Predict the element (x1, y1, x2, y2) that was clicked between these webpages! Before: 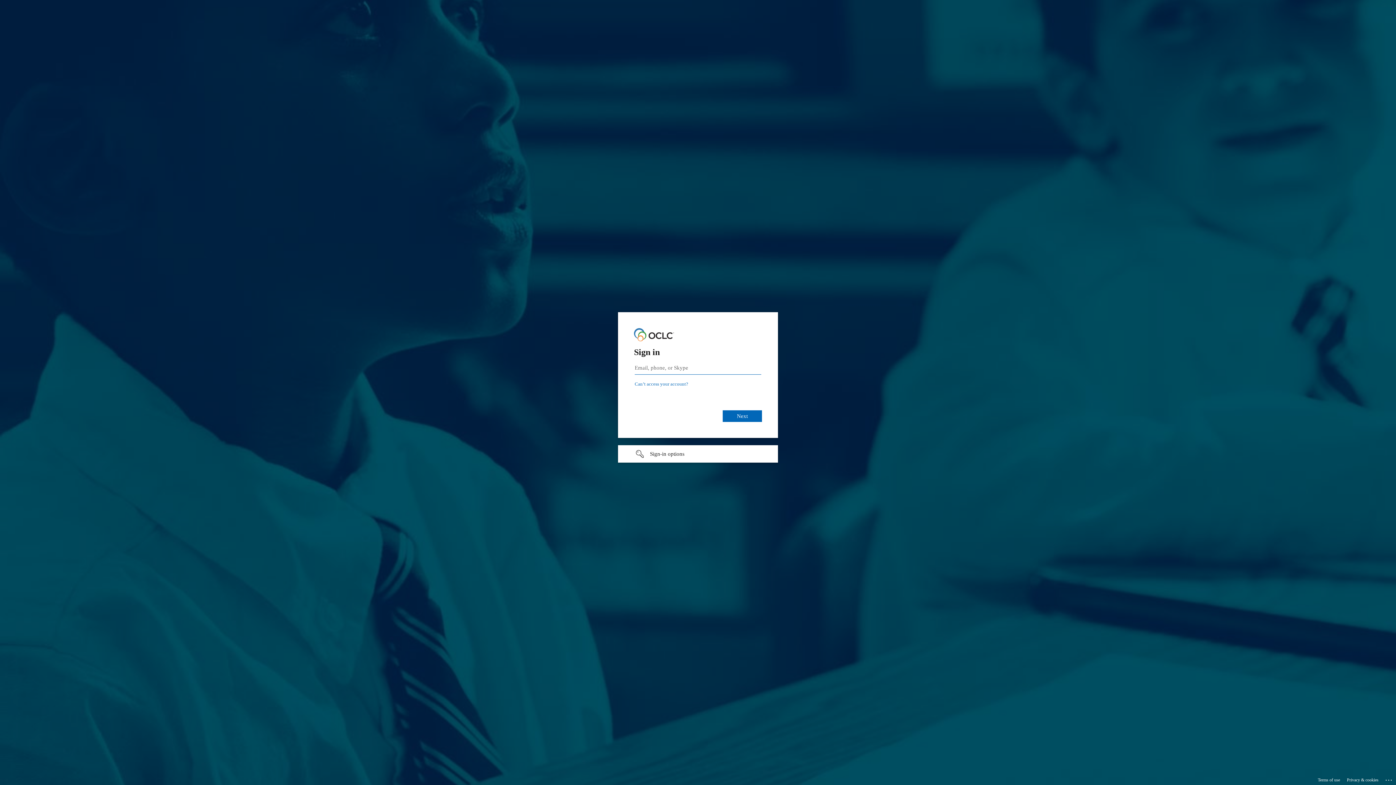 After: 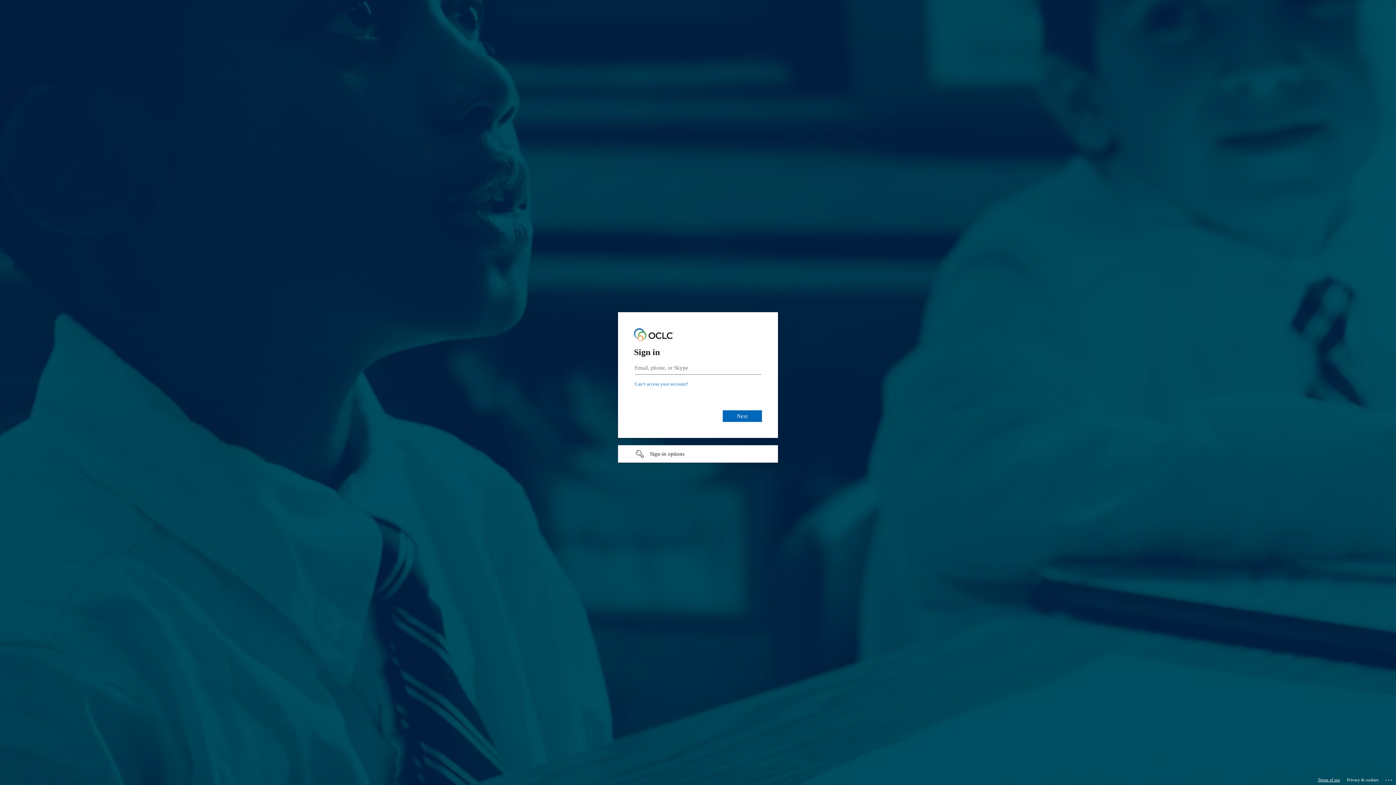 Action: bbox: (1318, 775, 1340, 785) label: Terms of use